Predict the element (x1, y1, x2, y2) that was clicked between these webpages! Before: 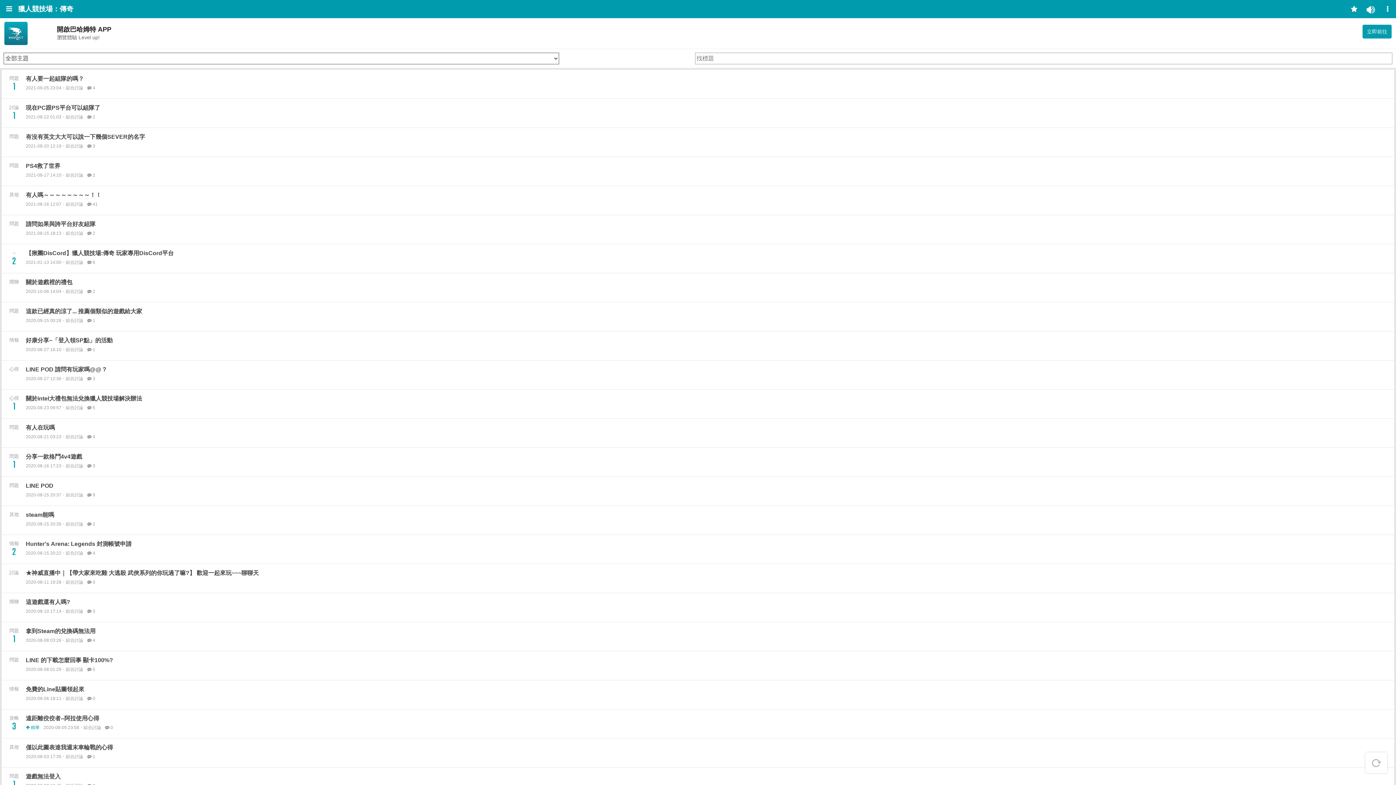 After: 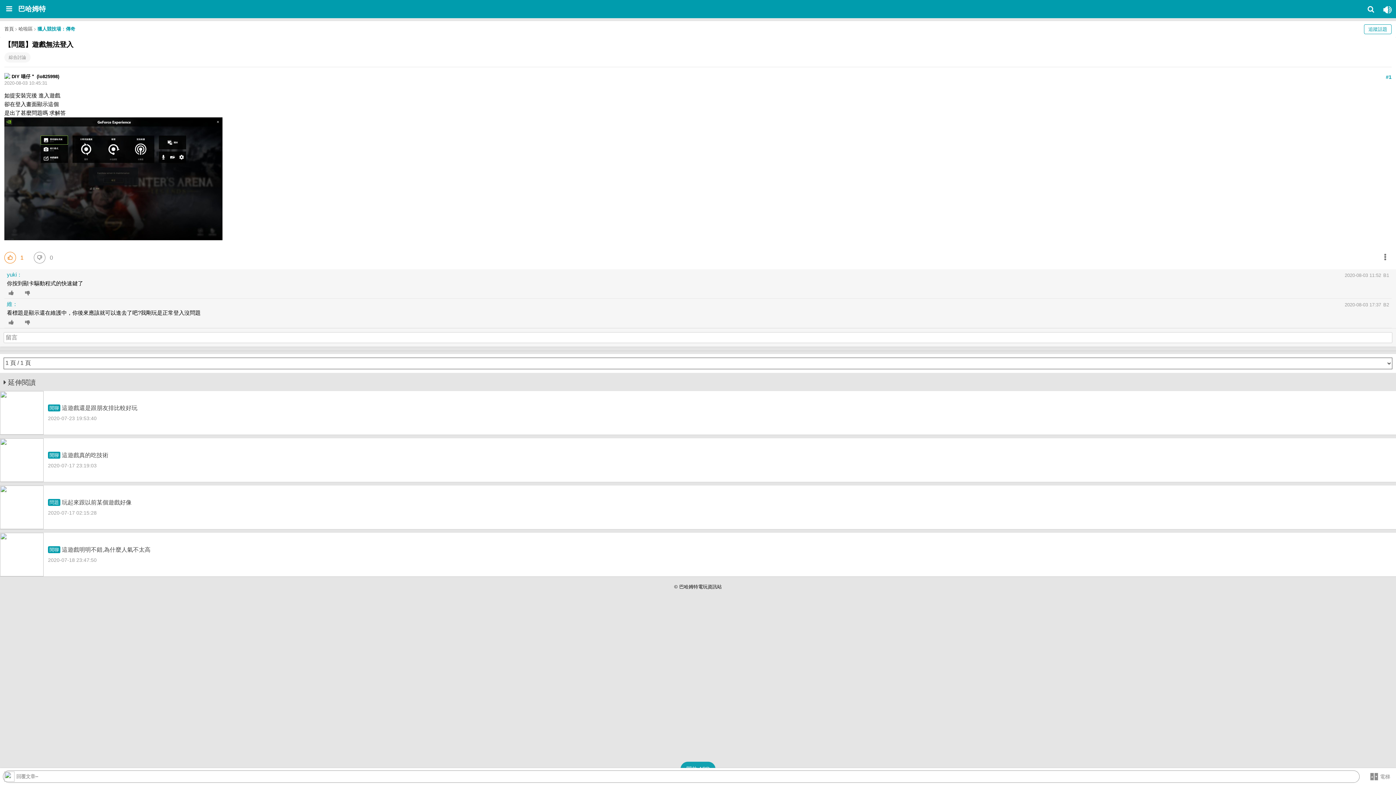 Action: bbox: (1, 768, 1394, 796) label: 問題
1

遊戲無法登入

2020-08-03 10:45・綜合討論 2